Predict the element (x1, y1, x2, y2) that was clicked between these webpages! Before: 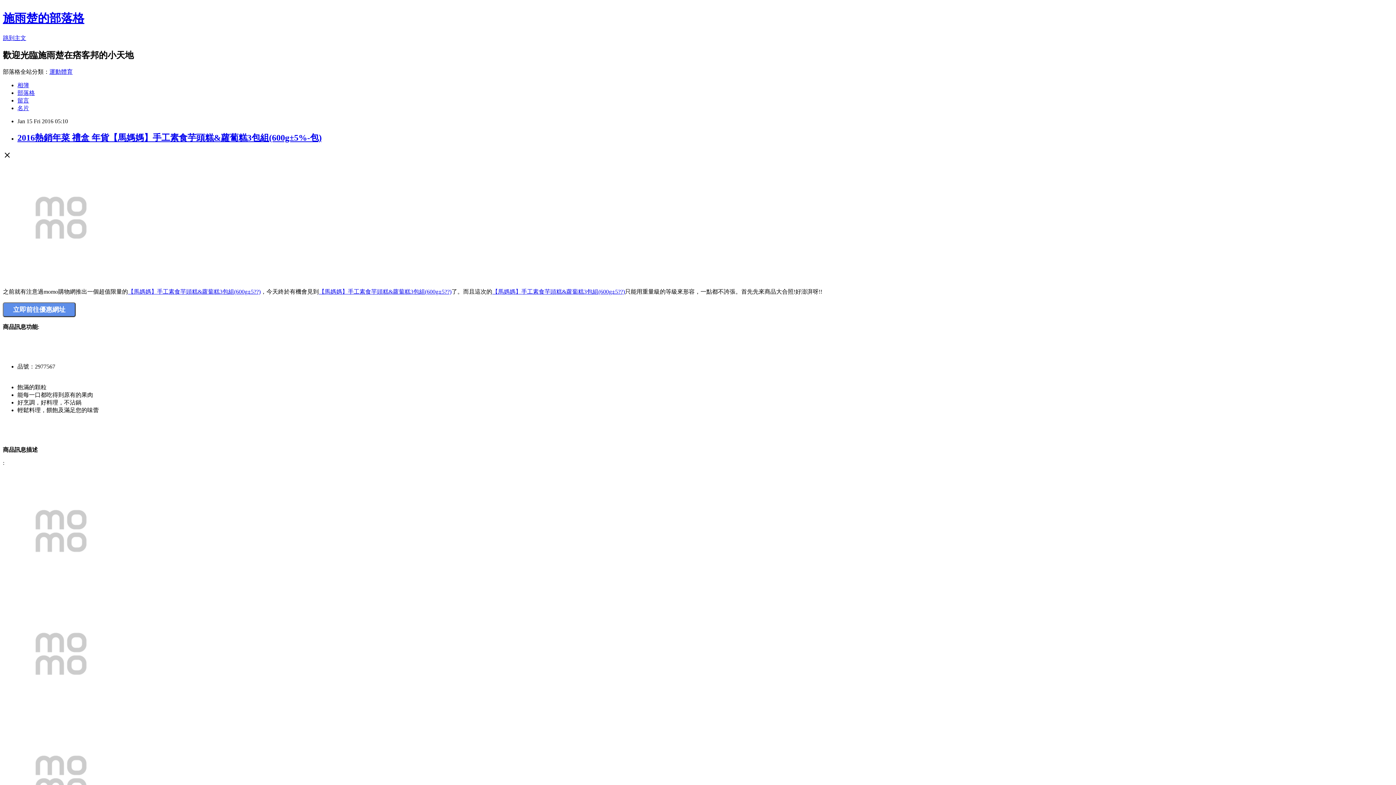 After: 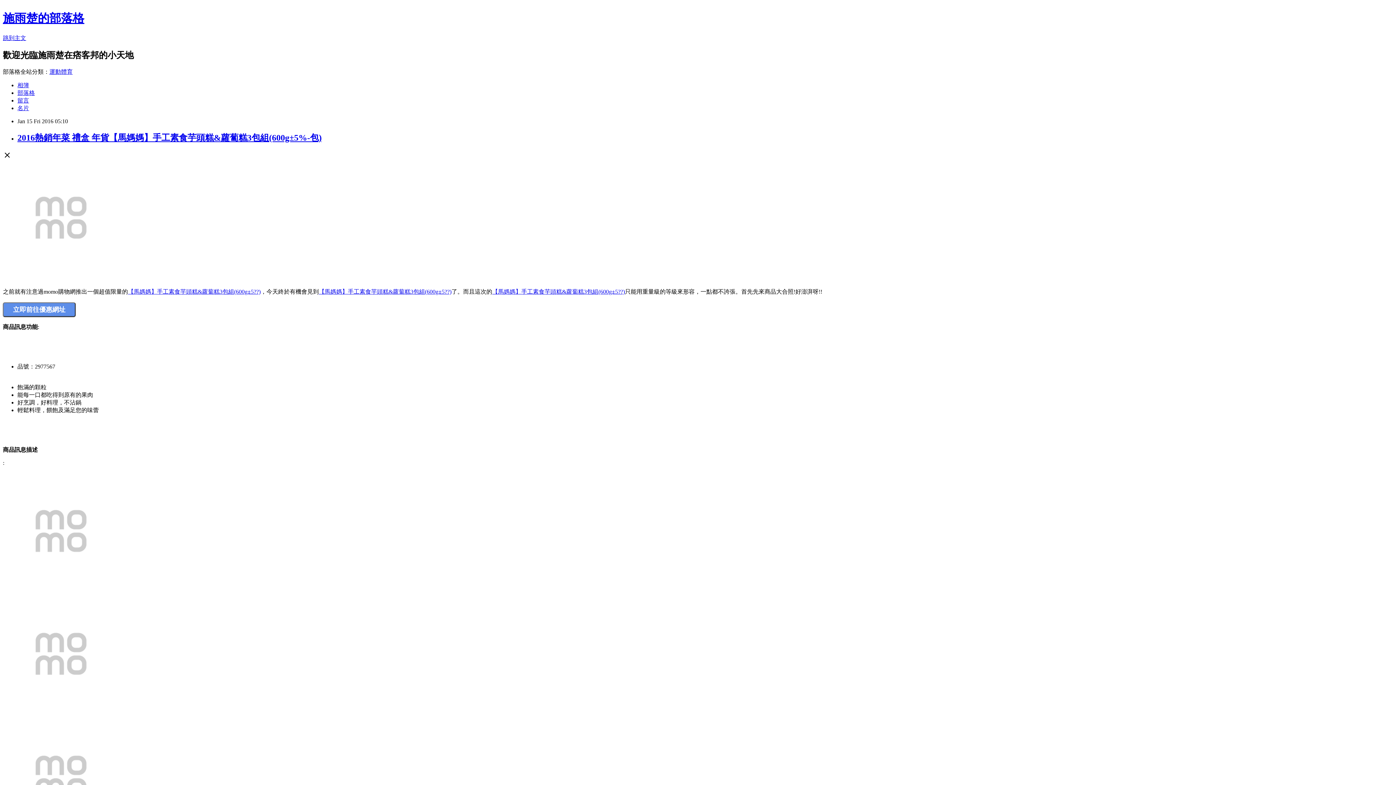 Action: bbox: (49, 68, 72, 74) label: 運動體育